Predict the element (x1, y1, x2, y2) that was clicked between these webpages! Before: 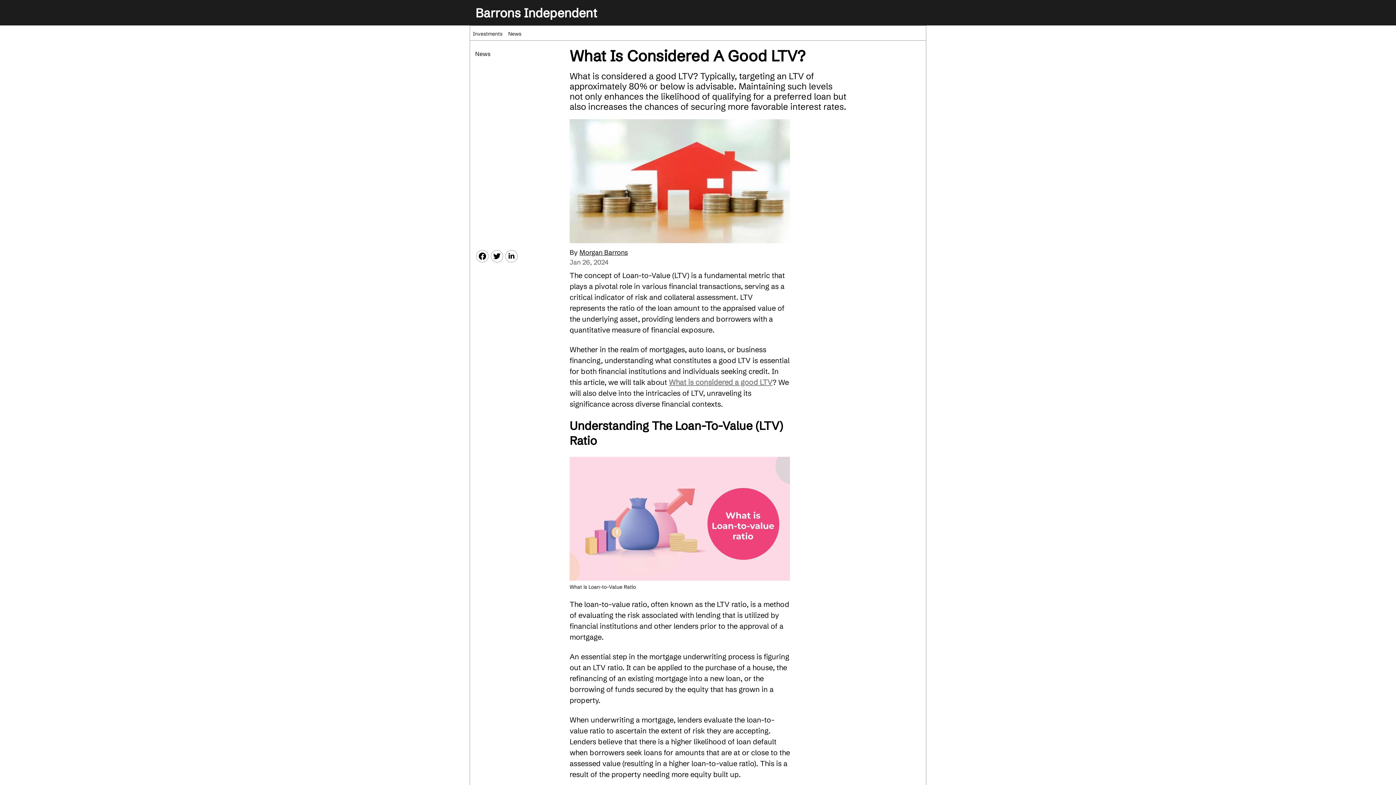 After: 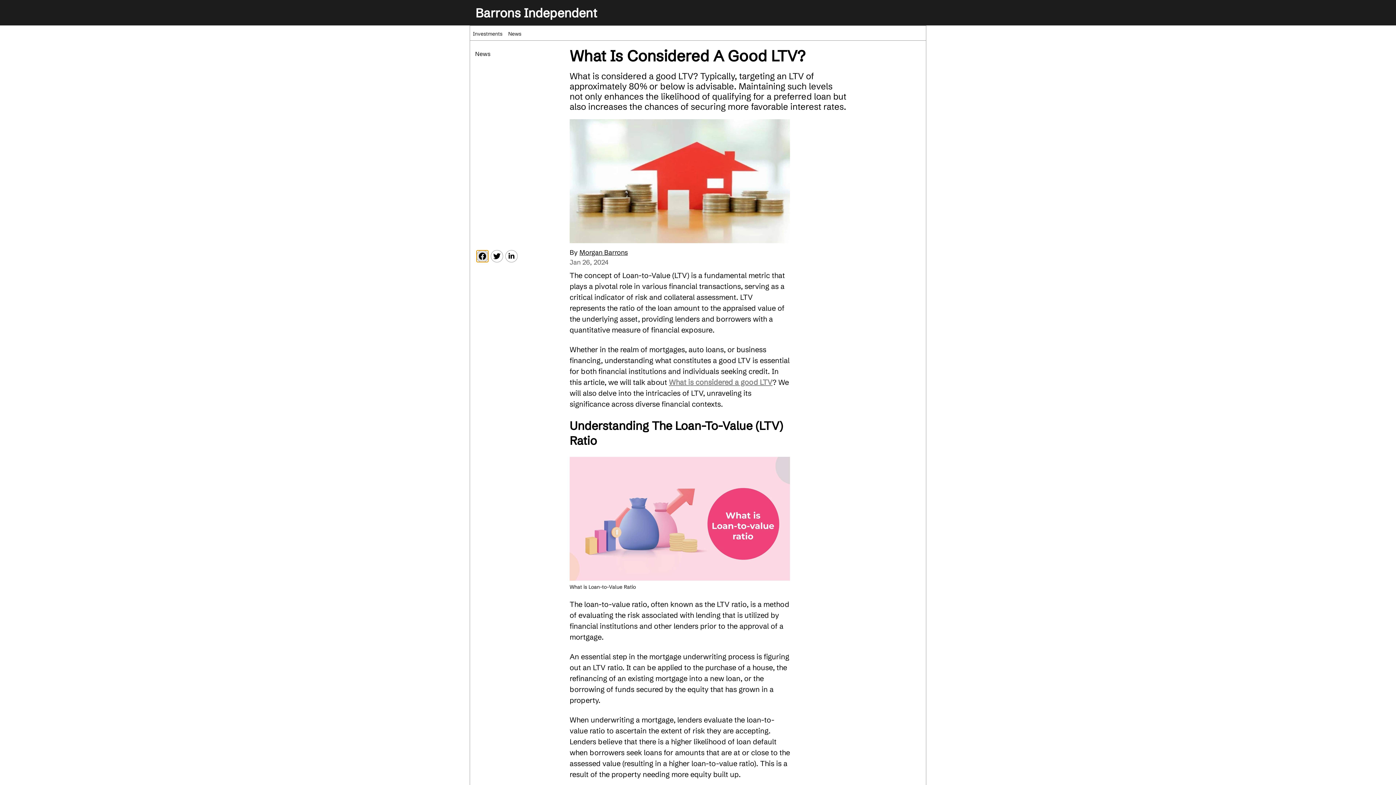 Action: bbox: (476, 250, 488, 262)